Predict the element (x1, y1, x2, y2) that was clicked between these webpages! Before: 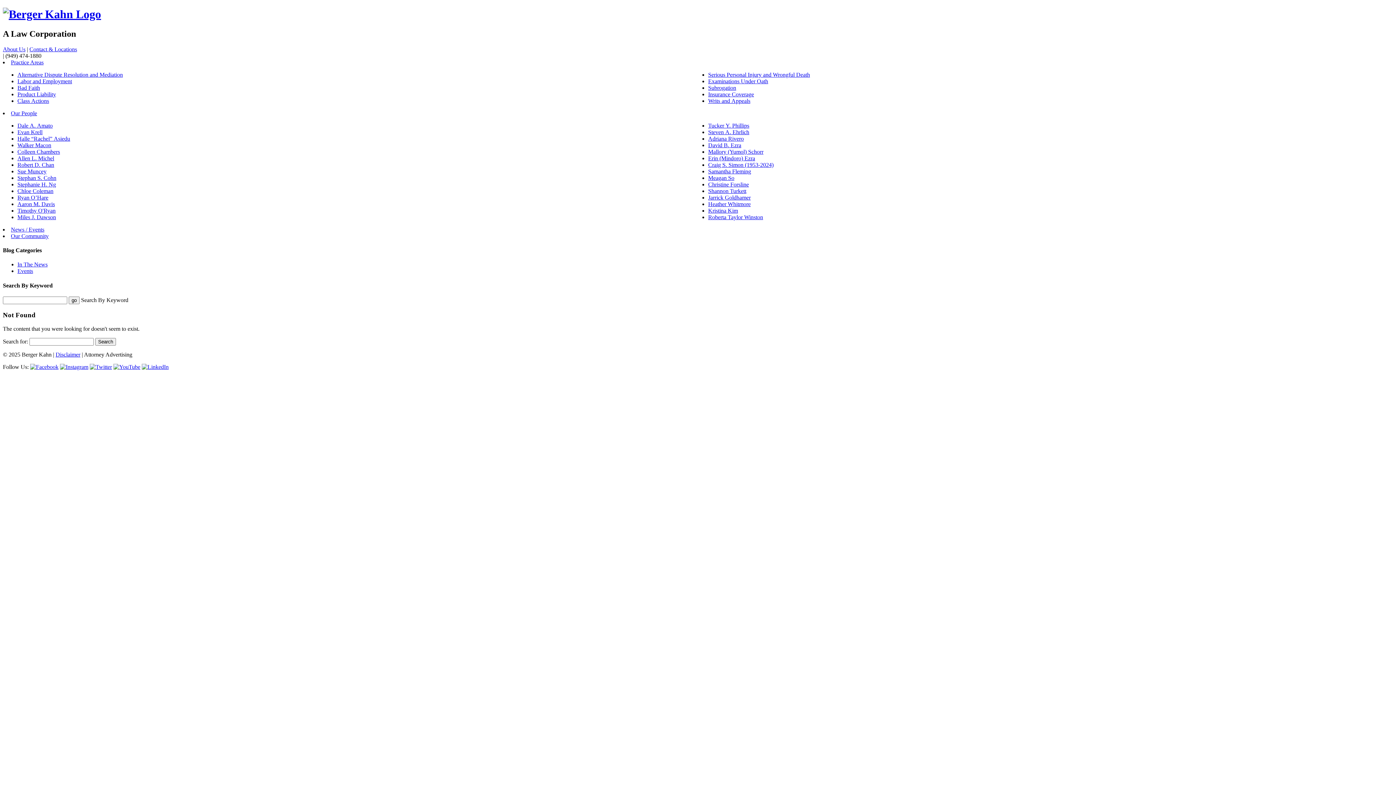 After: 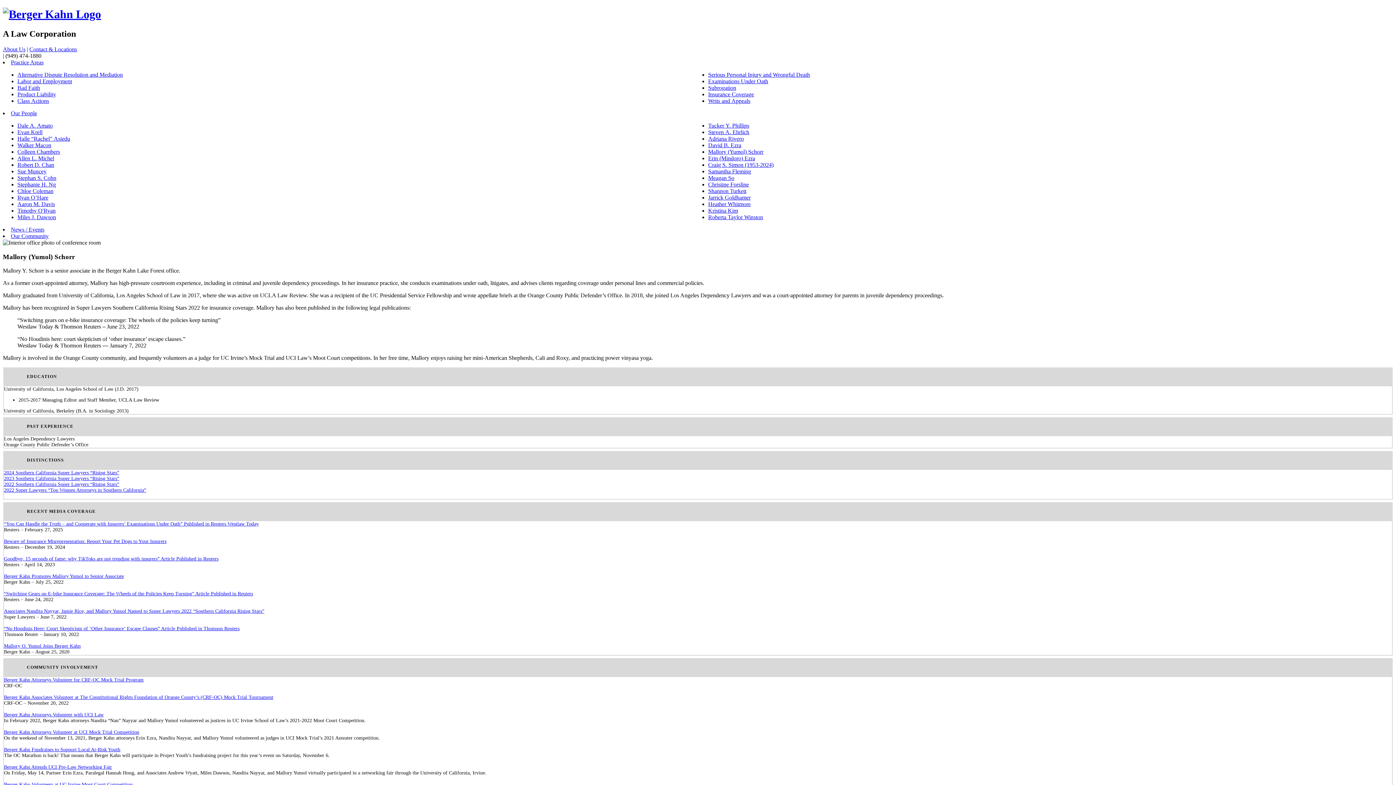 Action: label: Mallory (Yumol) Schorr bbox: (708, 148, 763, 154)